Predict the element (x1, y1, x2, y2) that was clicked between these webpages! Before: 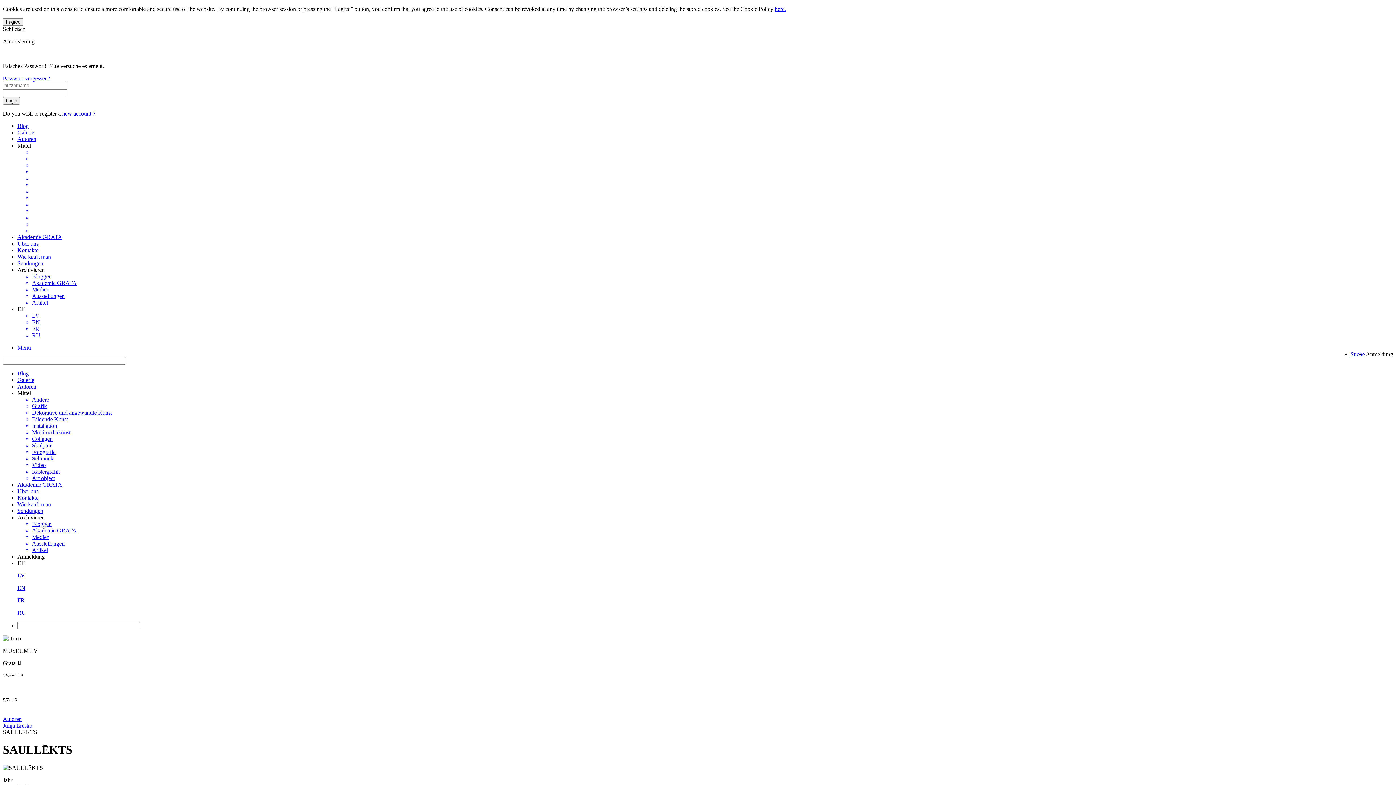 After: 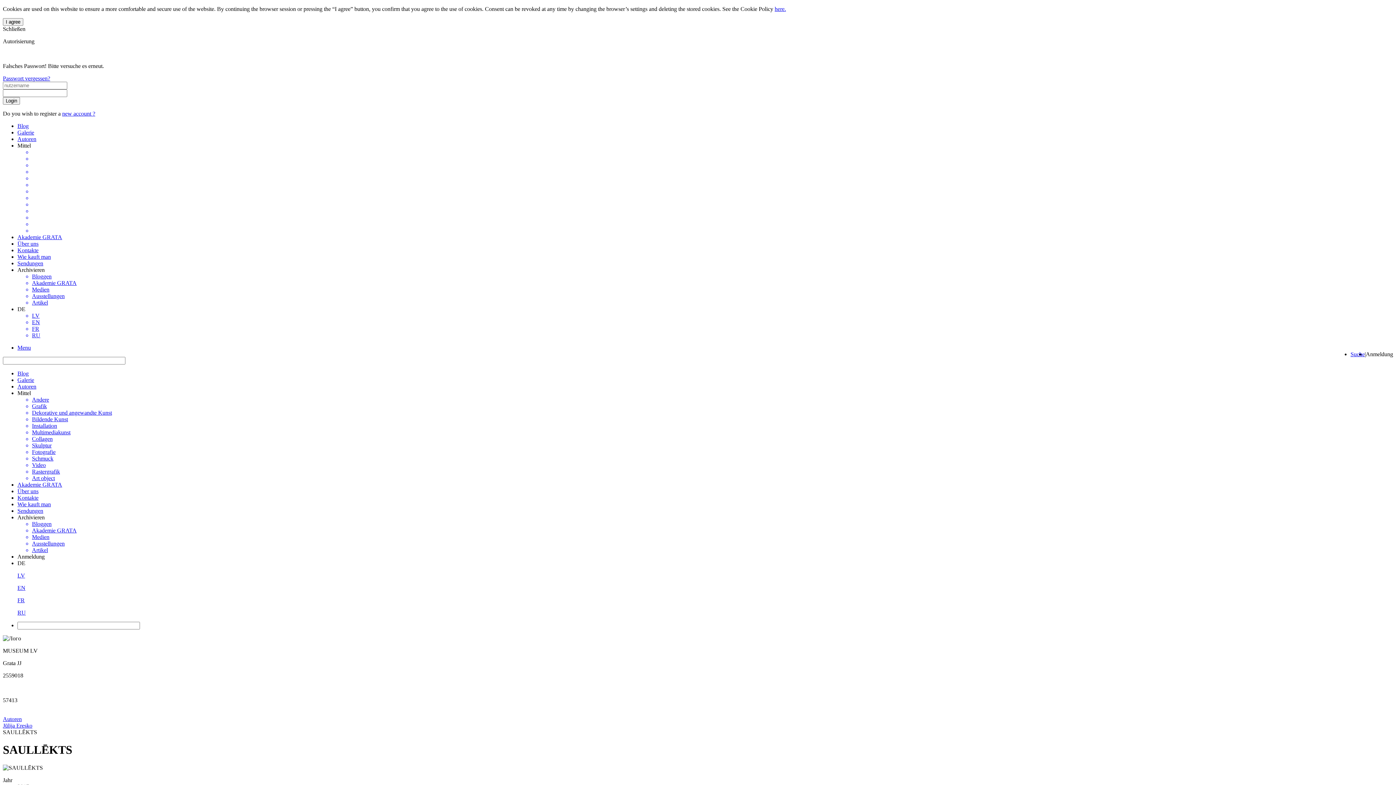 Action: label: Mittel bbox: (17, 390, 30, 396)